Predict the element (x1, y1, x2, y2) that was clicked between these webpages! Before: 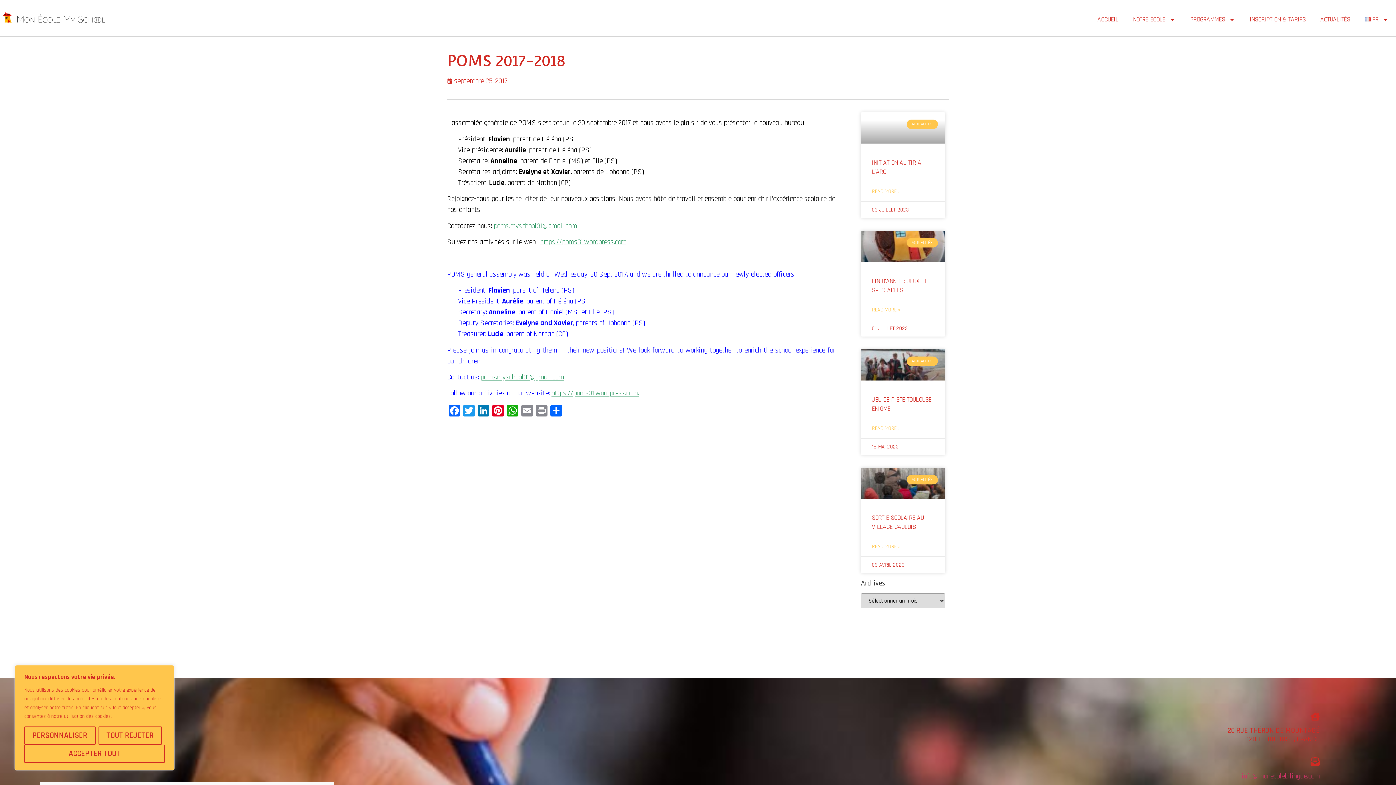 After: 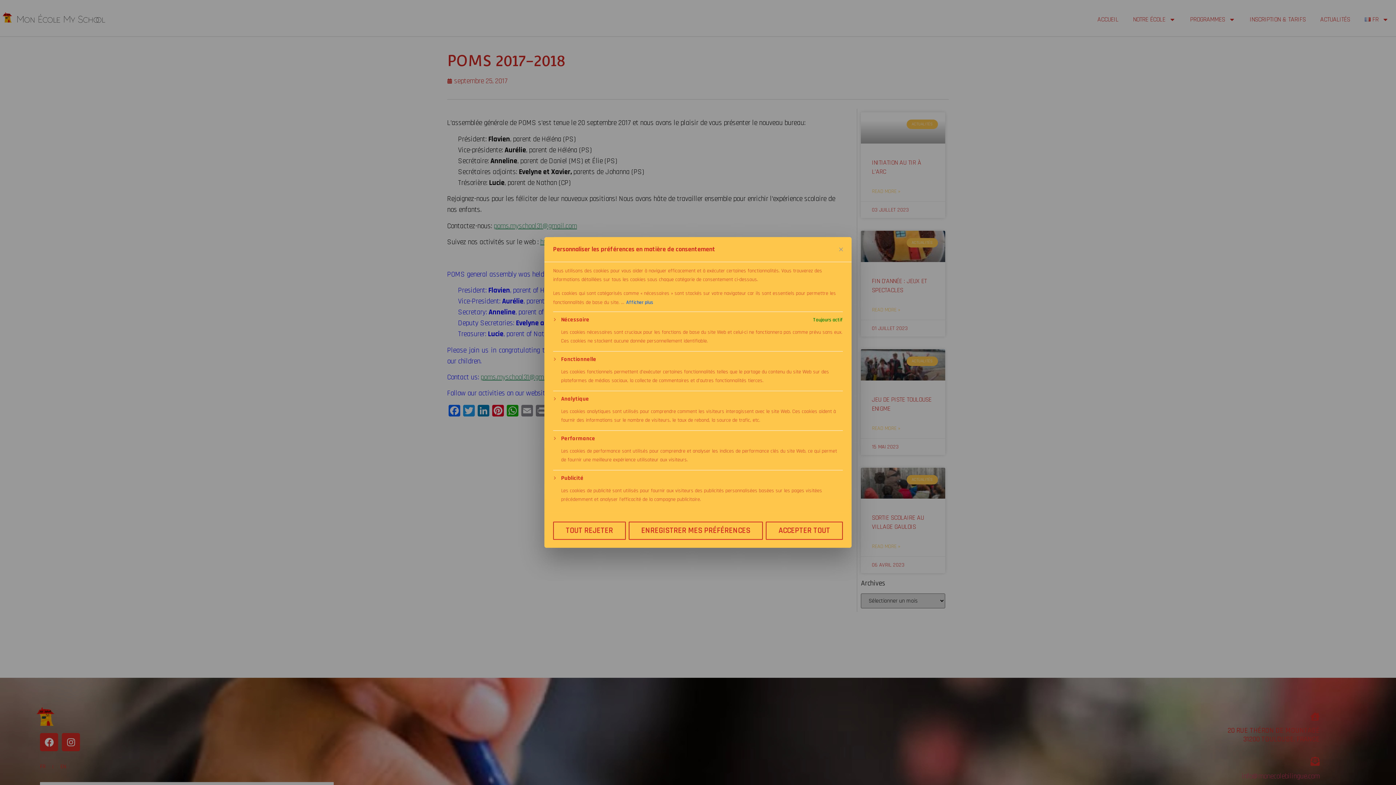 Action: label: Personnaliser bbox: (24, 726, 95, 745)